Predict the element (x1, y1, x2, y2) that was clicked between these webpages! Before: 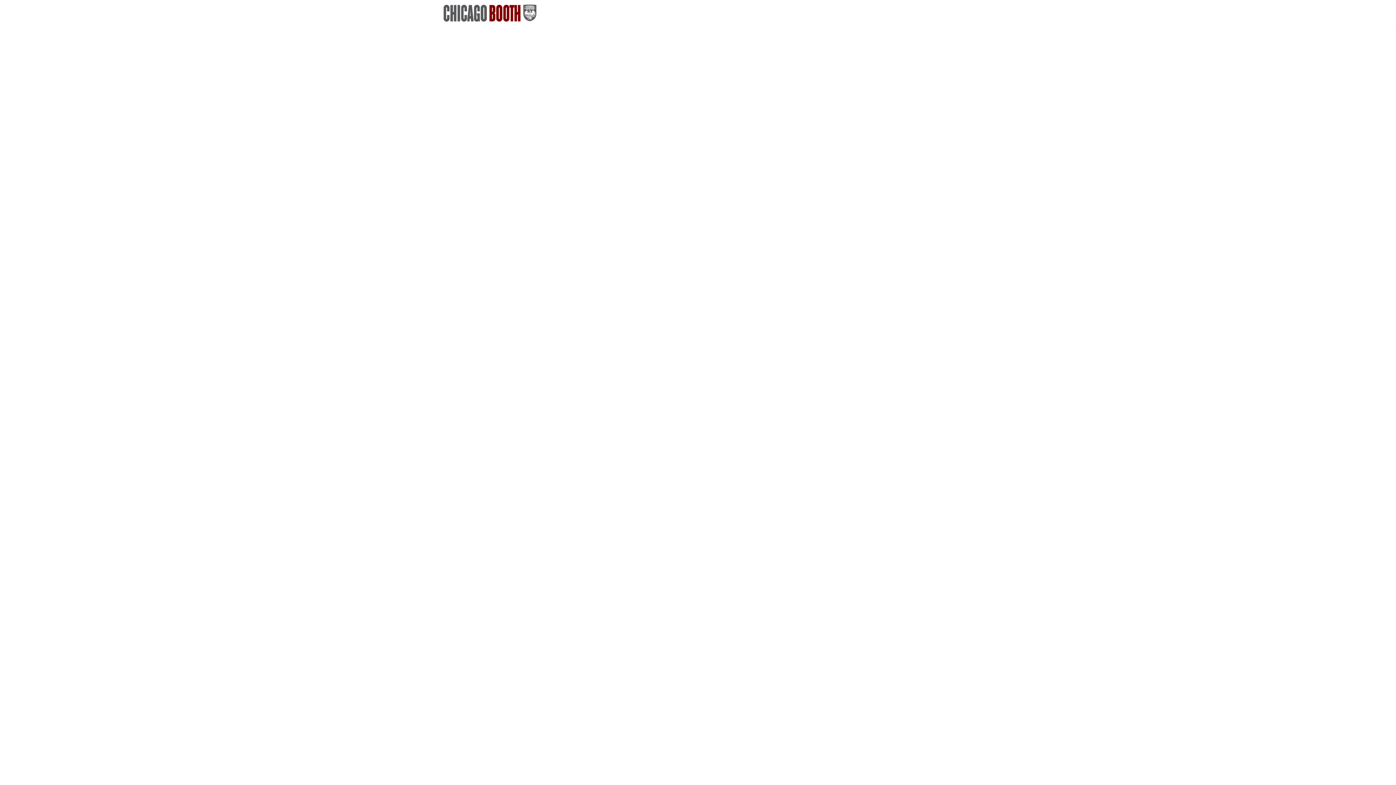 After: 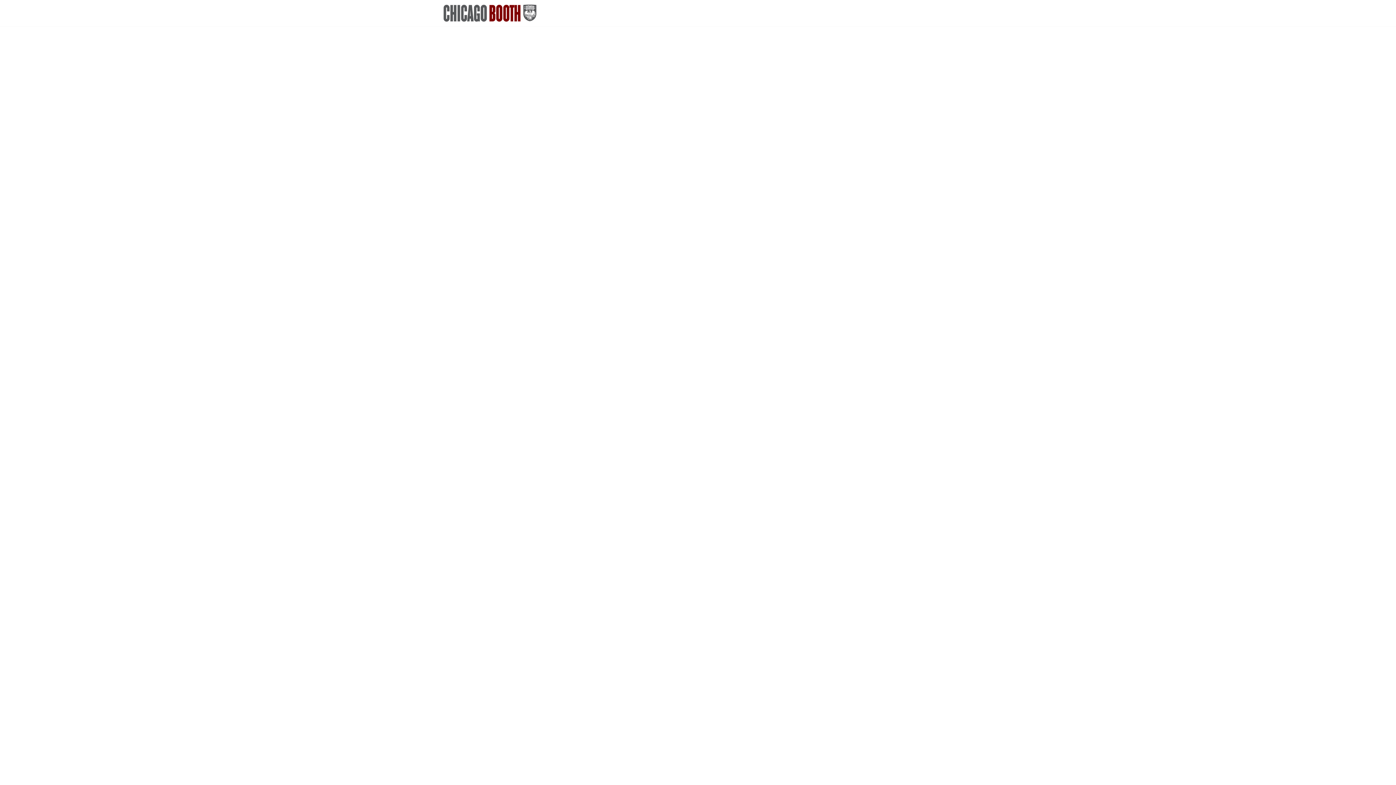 Action: bbox: (660, 0, 679, 26) label: Give